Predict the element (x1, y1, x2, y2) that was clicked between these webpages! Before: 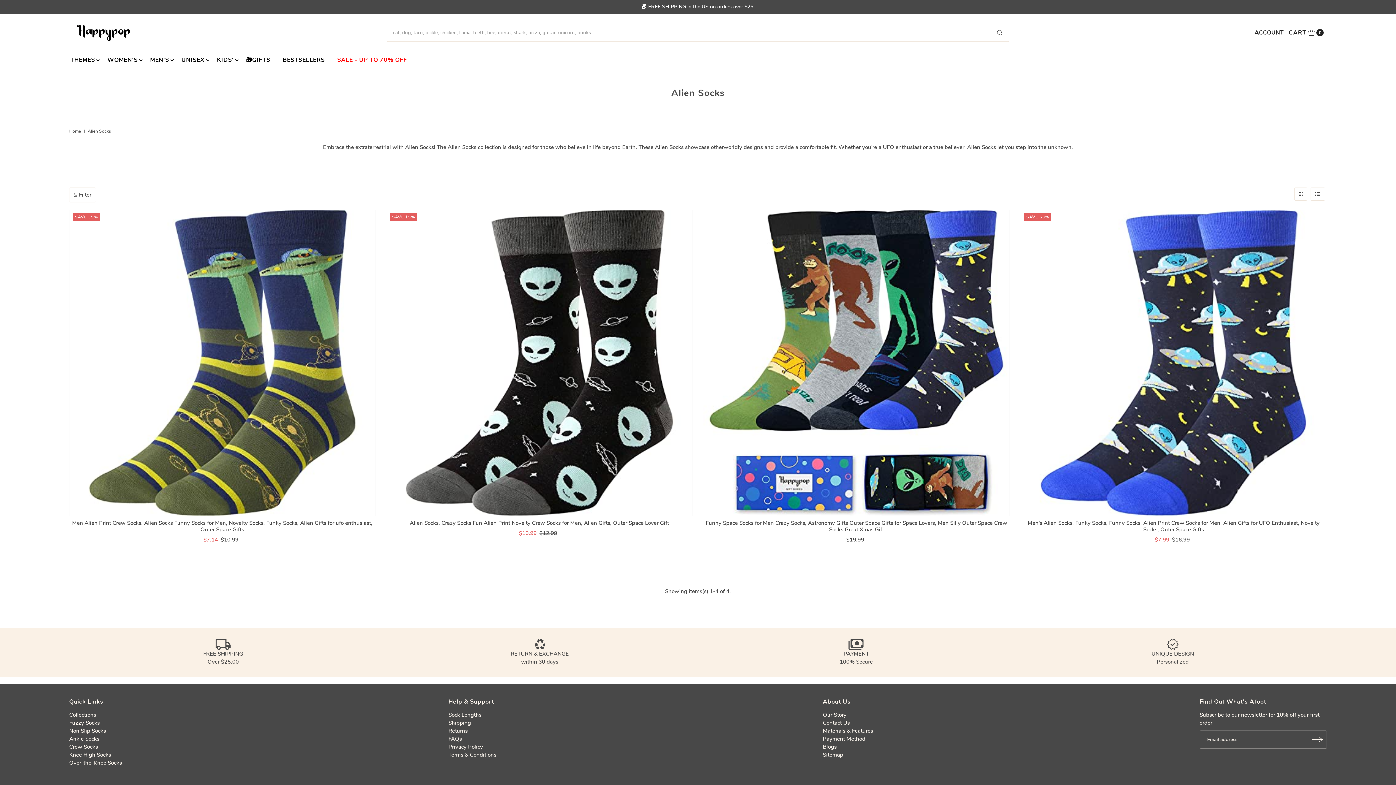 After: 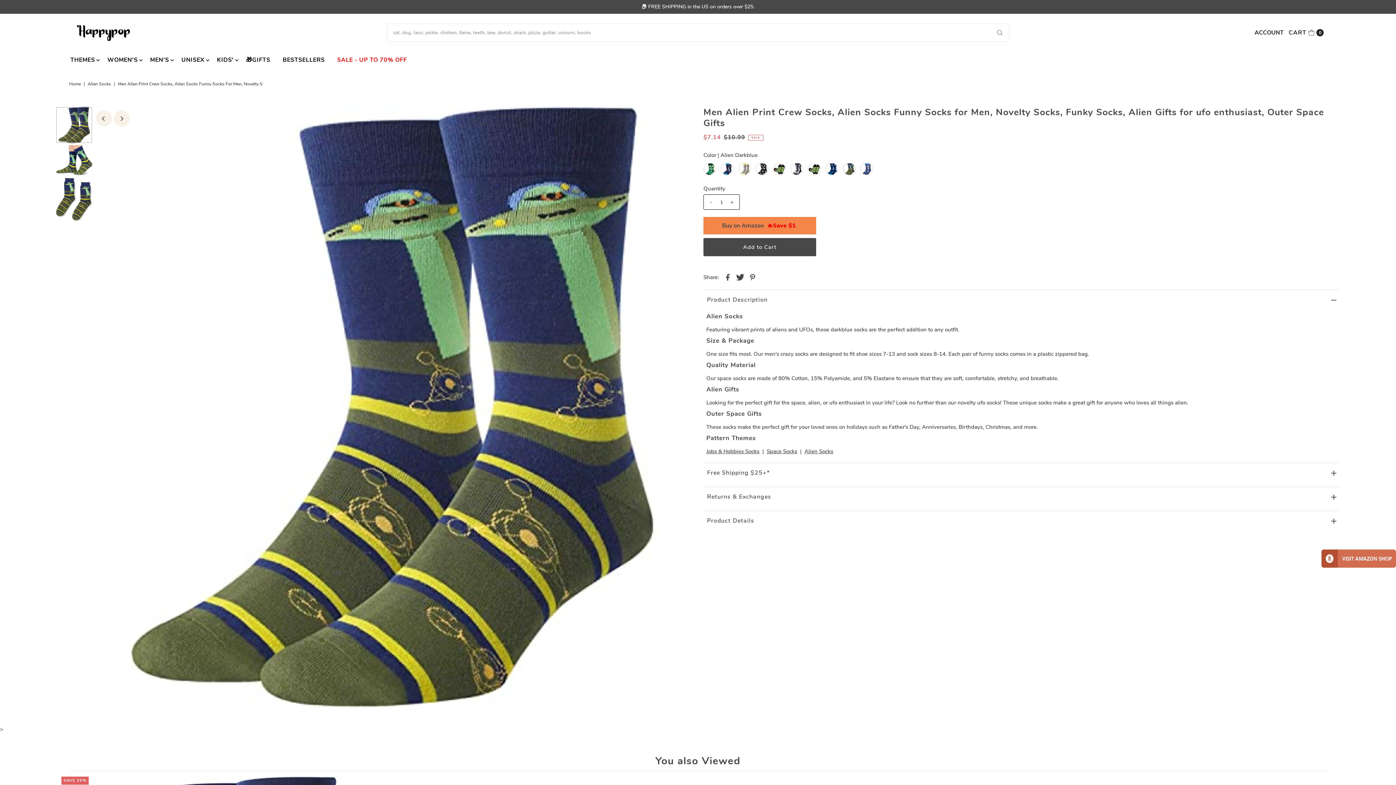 Action: bbox: (69, 209, 375, 516)